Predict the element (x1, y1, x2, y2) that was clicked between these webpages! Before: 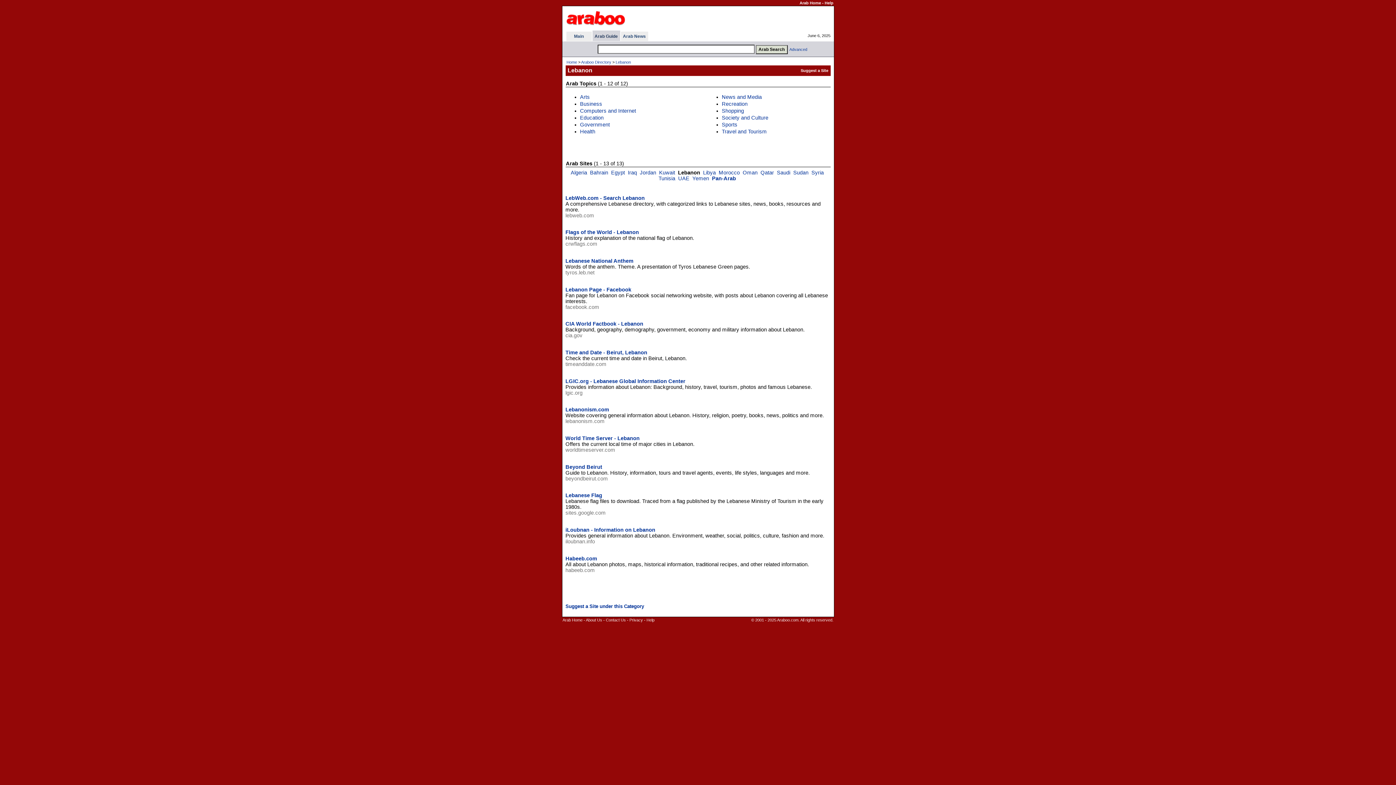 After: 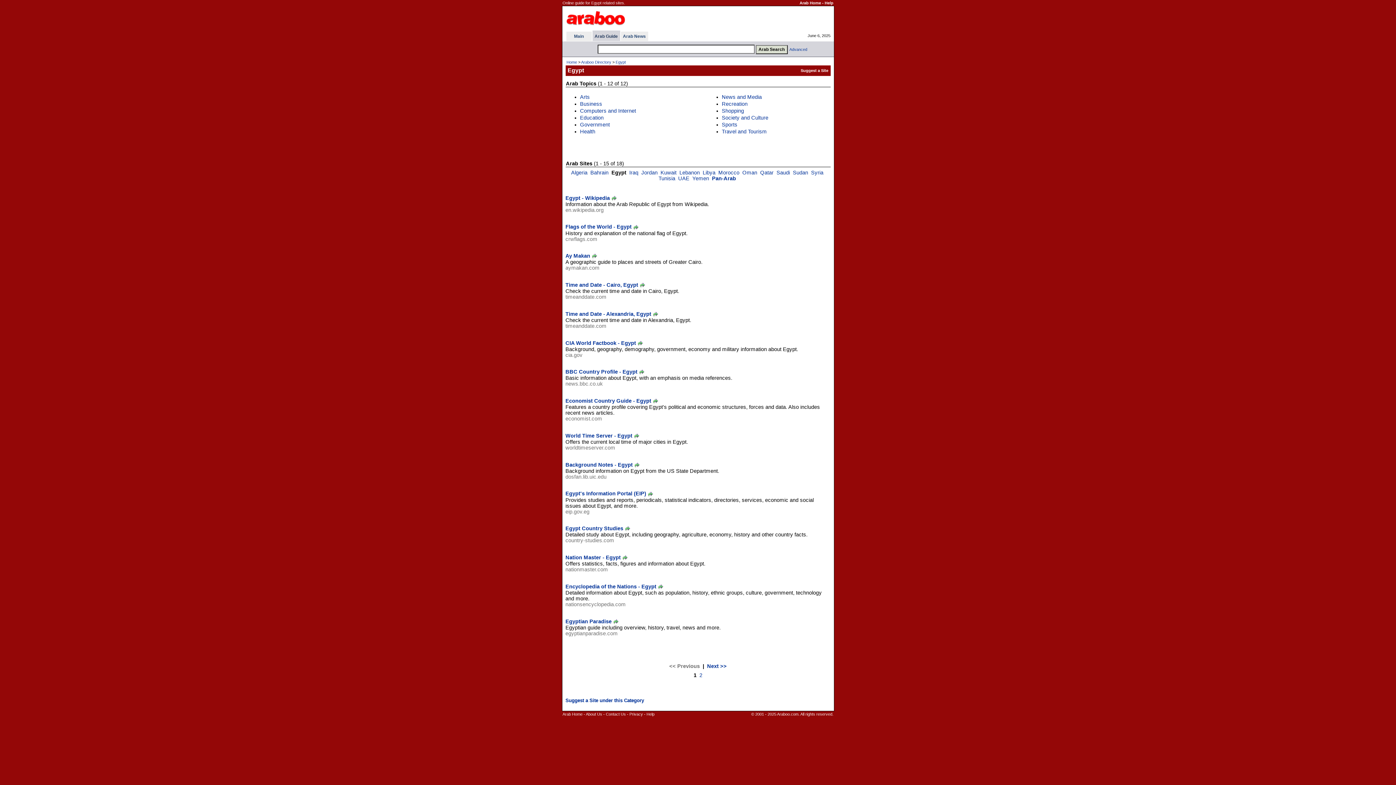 Action: label: Egypt bbox: (611, 169, 625, 175)